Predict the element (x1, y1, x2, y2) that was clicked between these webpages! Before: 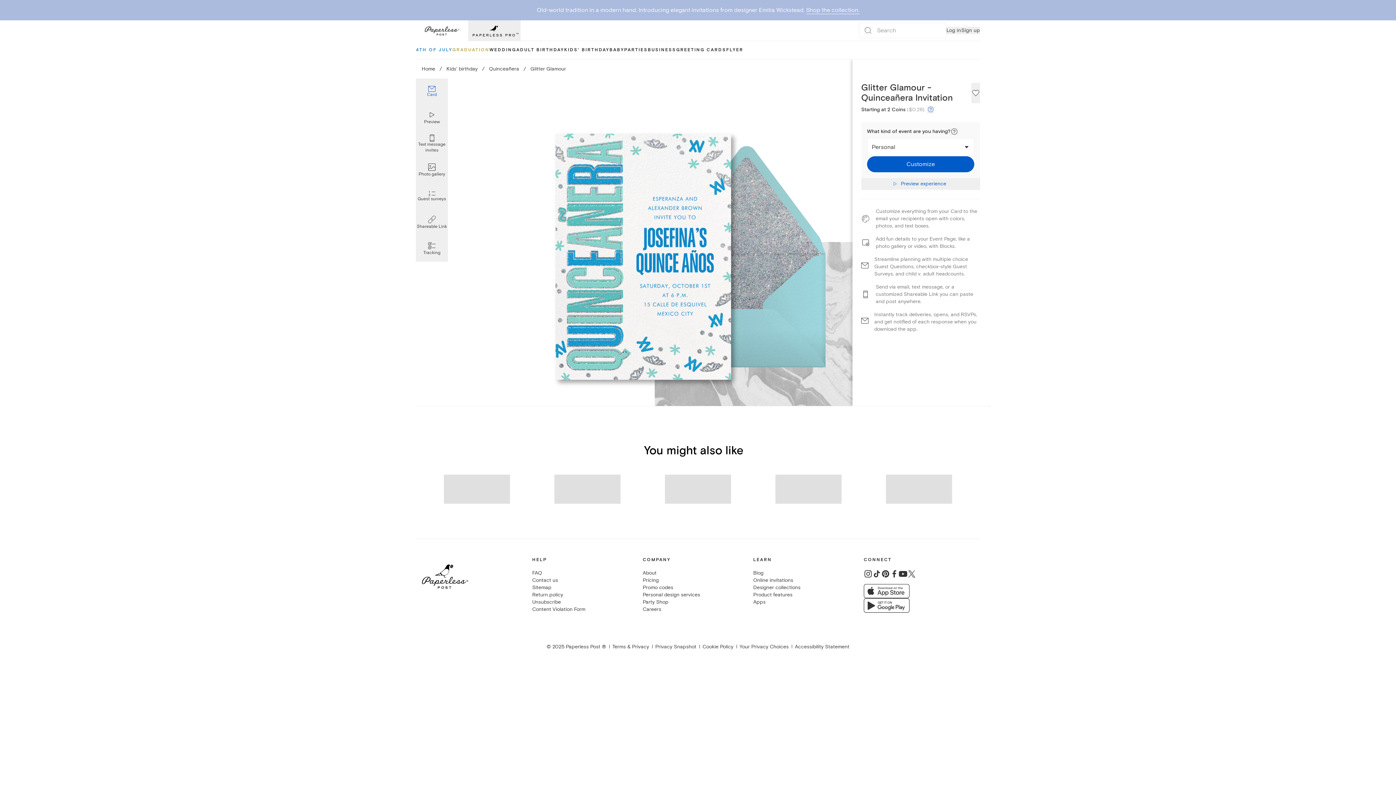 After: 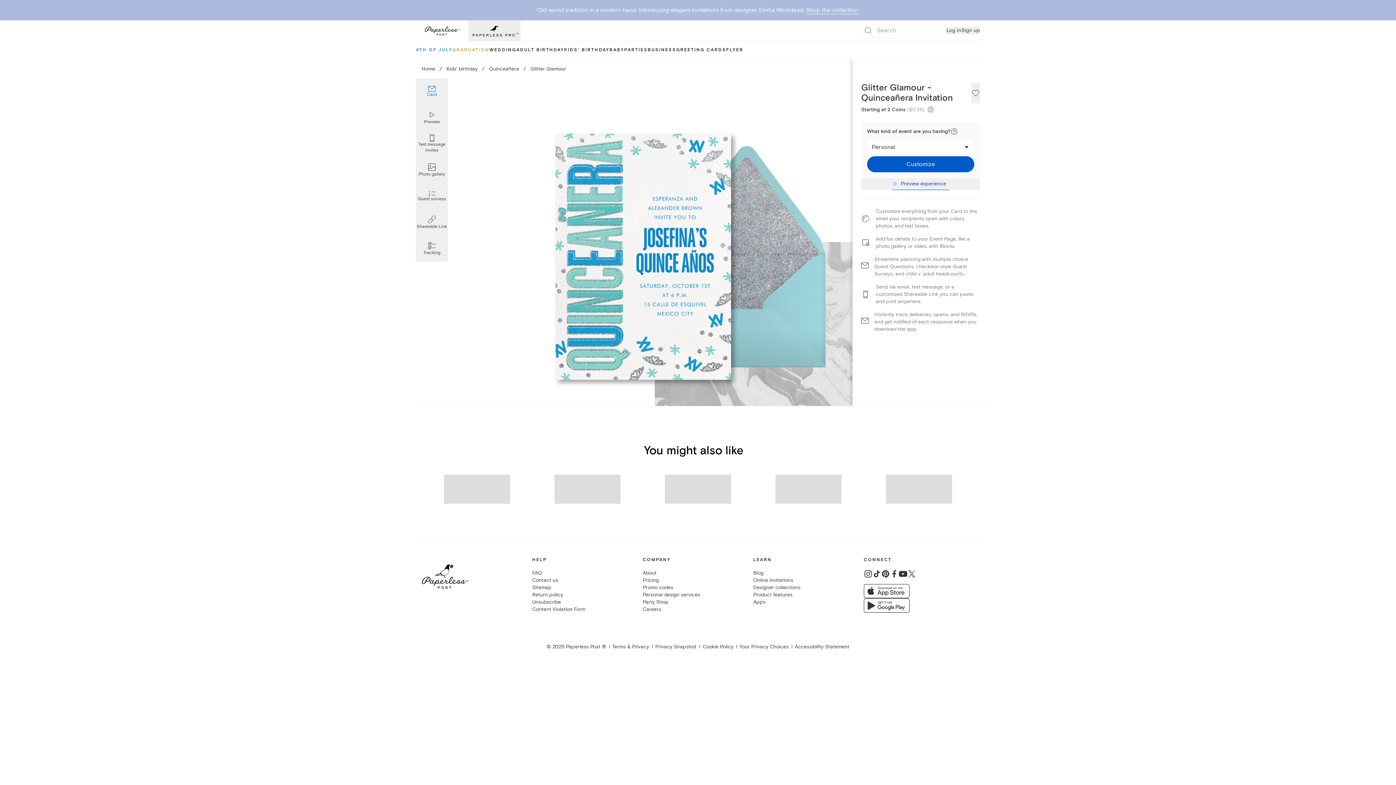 Action: bbox: (861, 178, 980, 190) label: Preview the receiver experience